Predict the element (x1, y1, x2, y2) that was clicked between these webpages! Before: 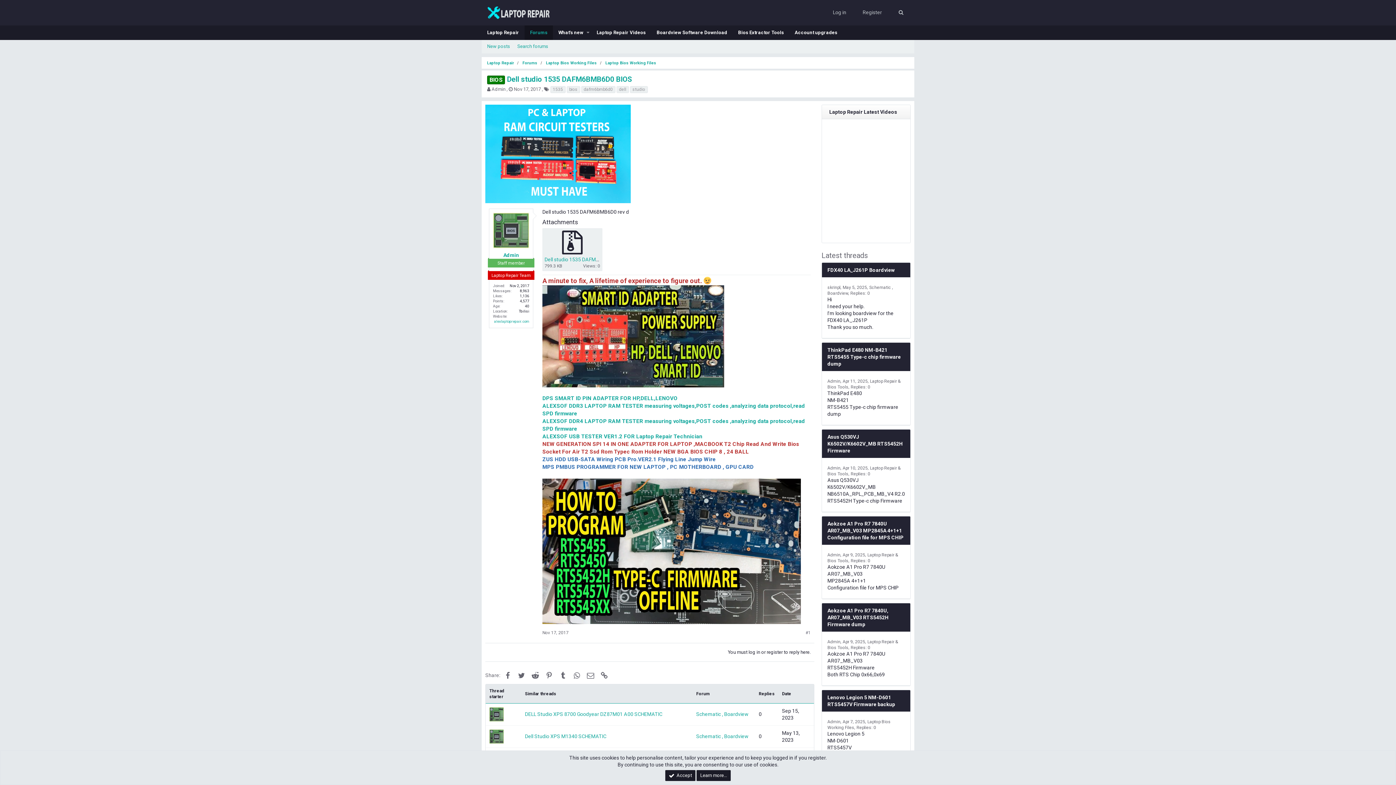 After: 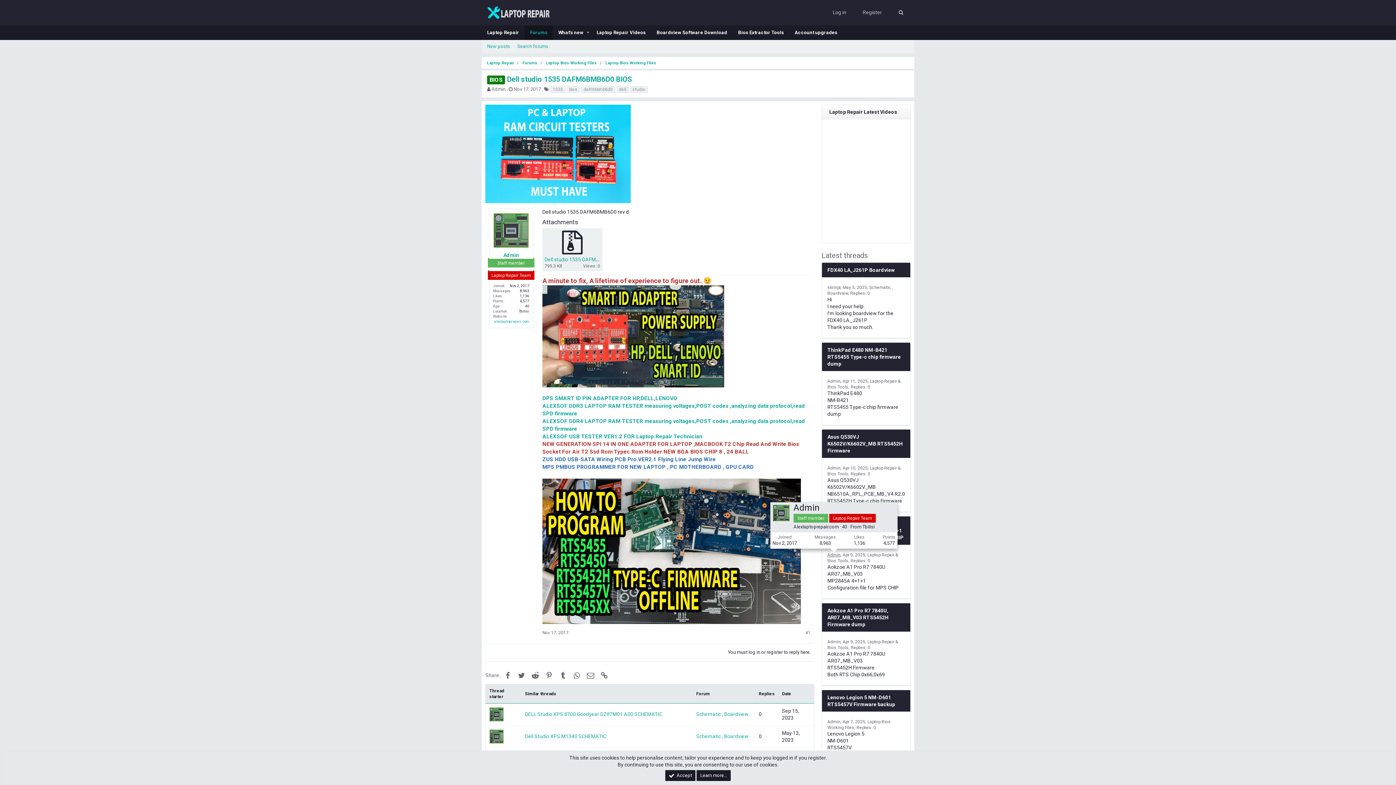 Action: label: Admin bbox: (827, 552, 840, 557)